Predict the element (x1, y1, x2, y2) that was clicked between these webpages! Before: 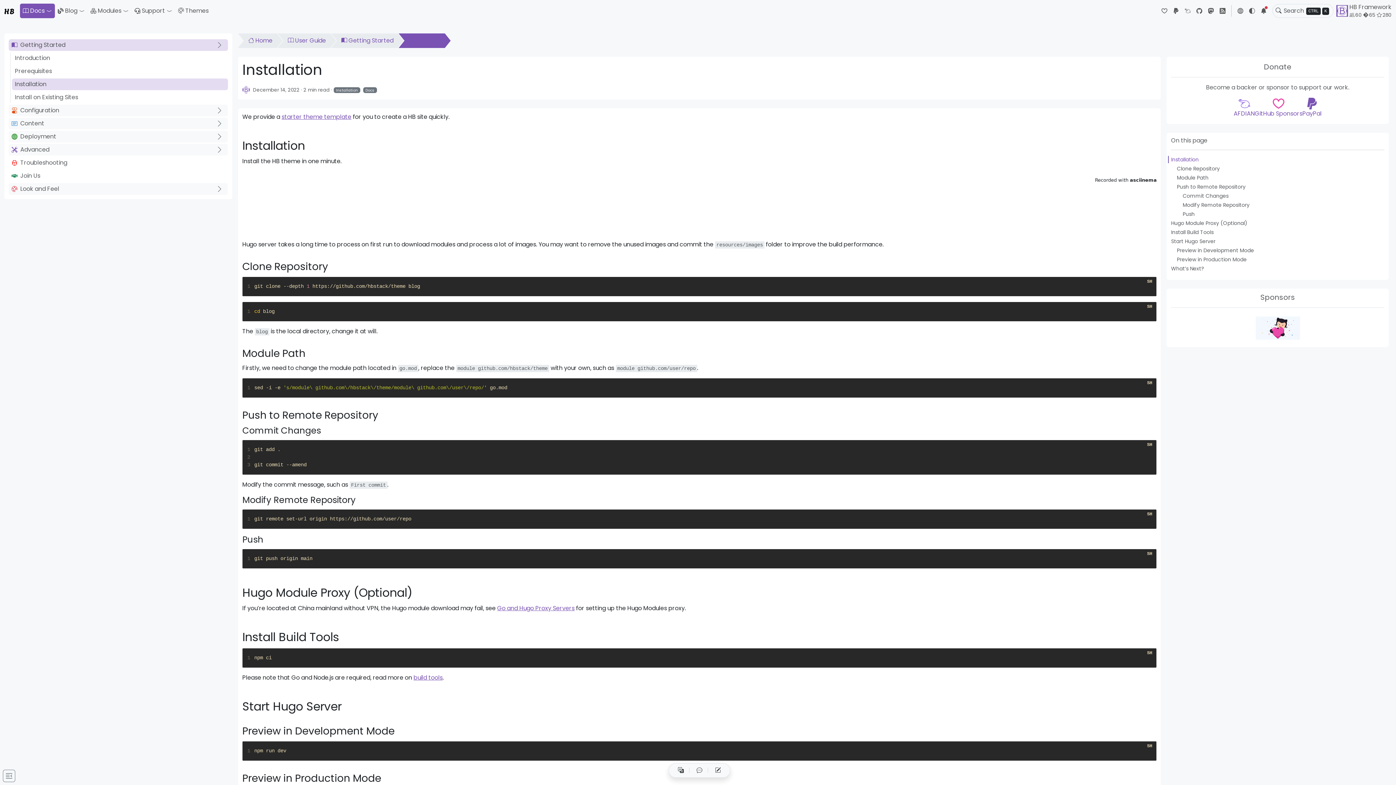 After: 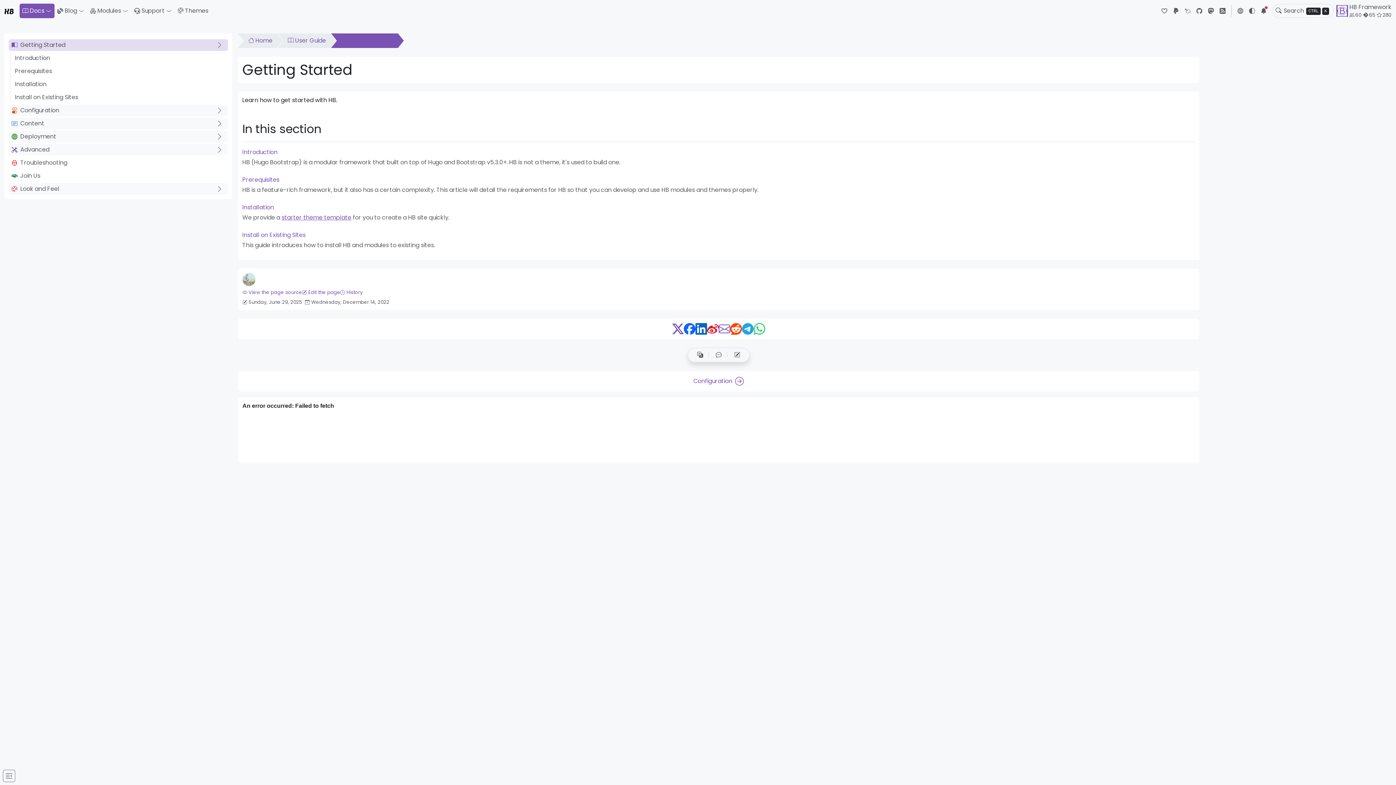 Action: bbox: (331, 33, 400, 47) label: Getting Started